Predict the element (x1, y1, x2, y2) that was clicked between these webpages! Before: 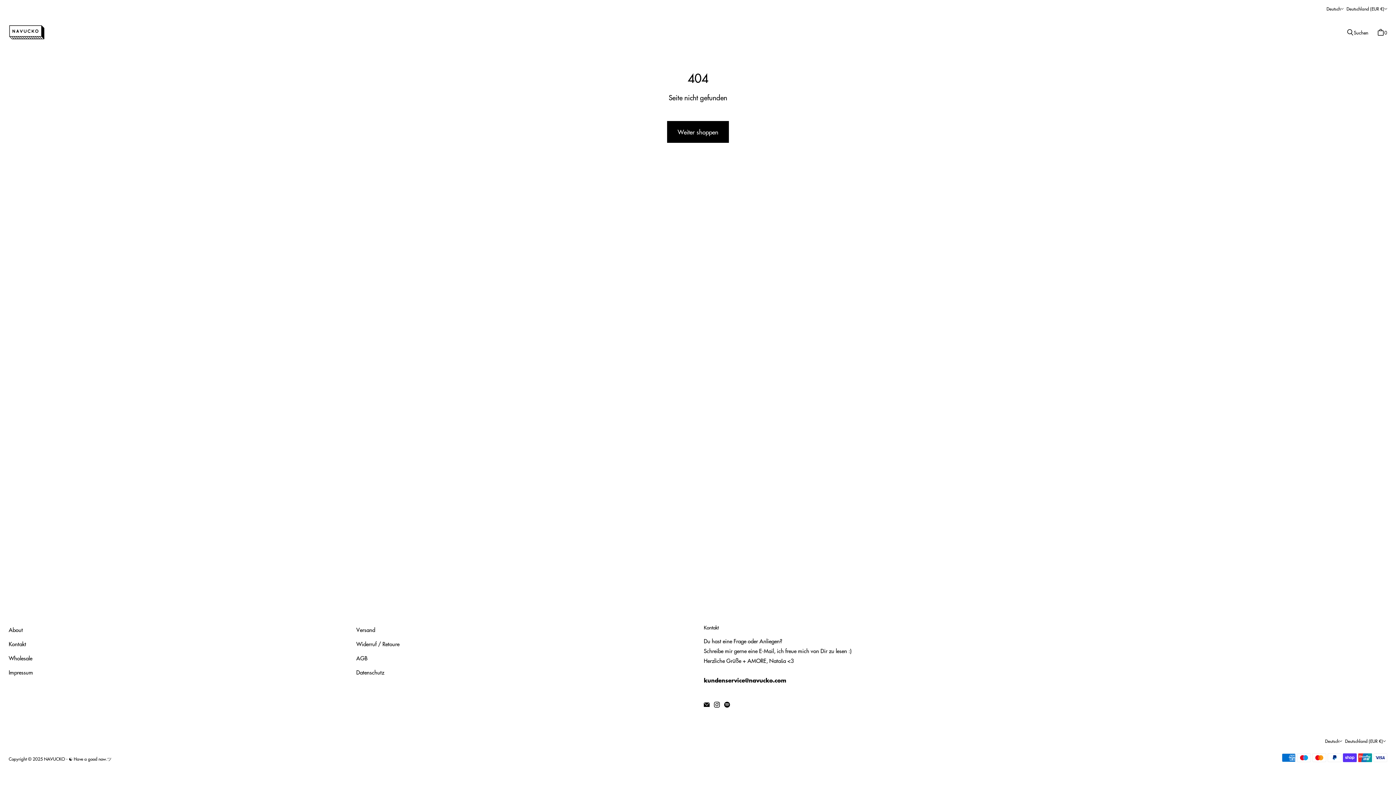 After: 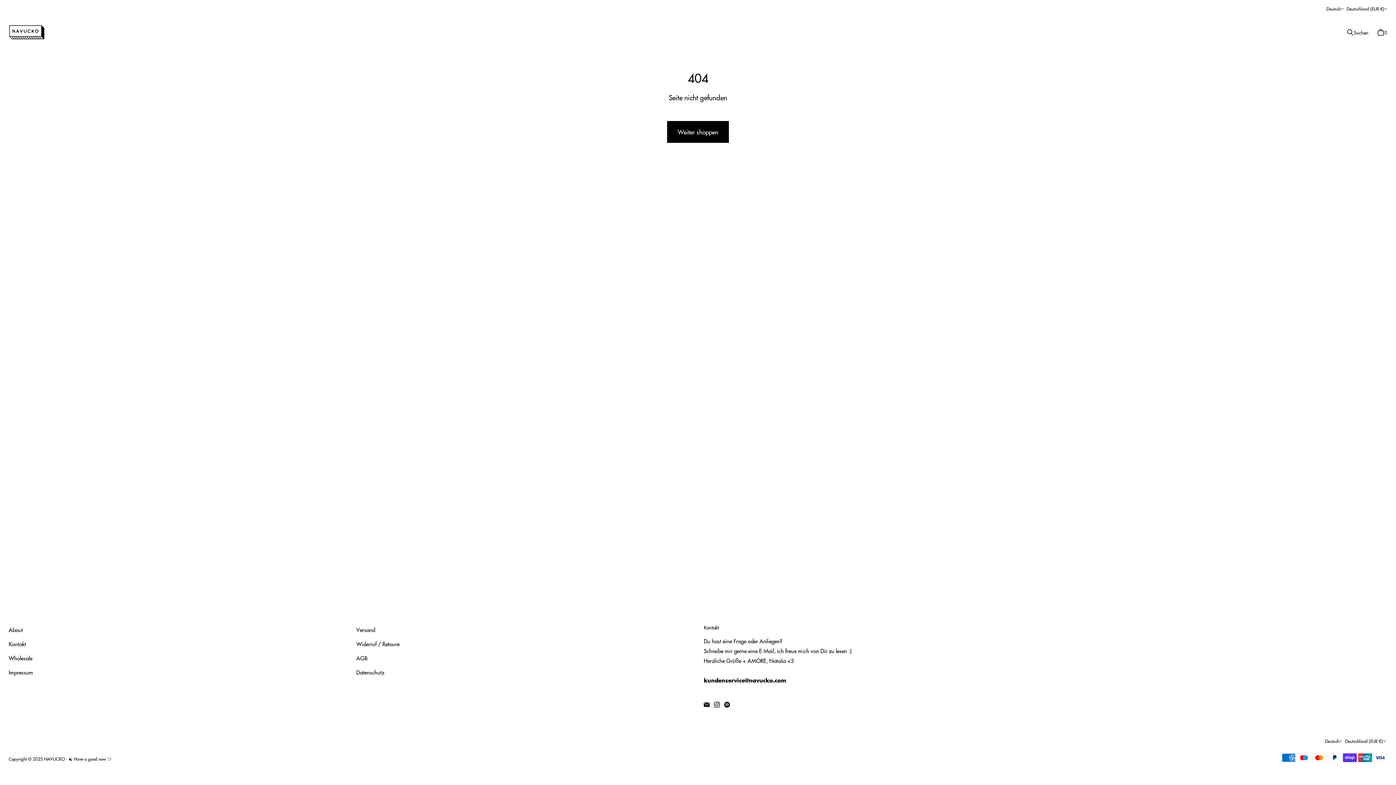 Action: bbox: (712, 700, 722, 710) label: NAVUCKO on Instagram